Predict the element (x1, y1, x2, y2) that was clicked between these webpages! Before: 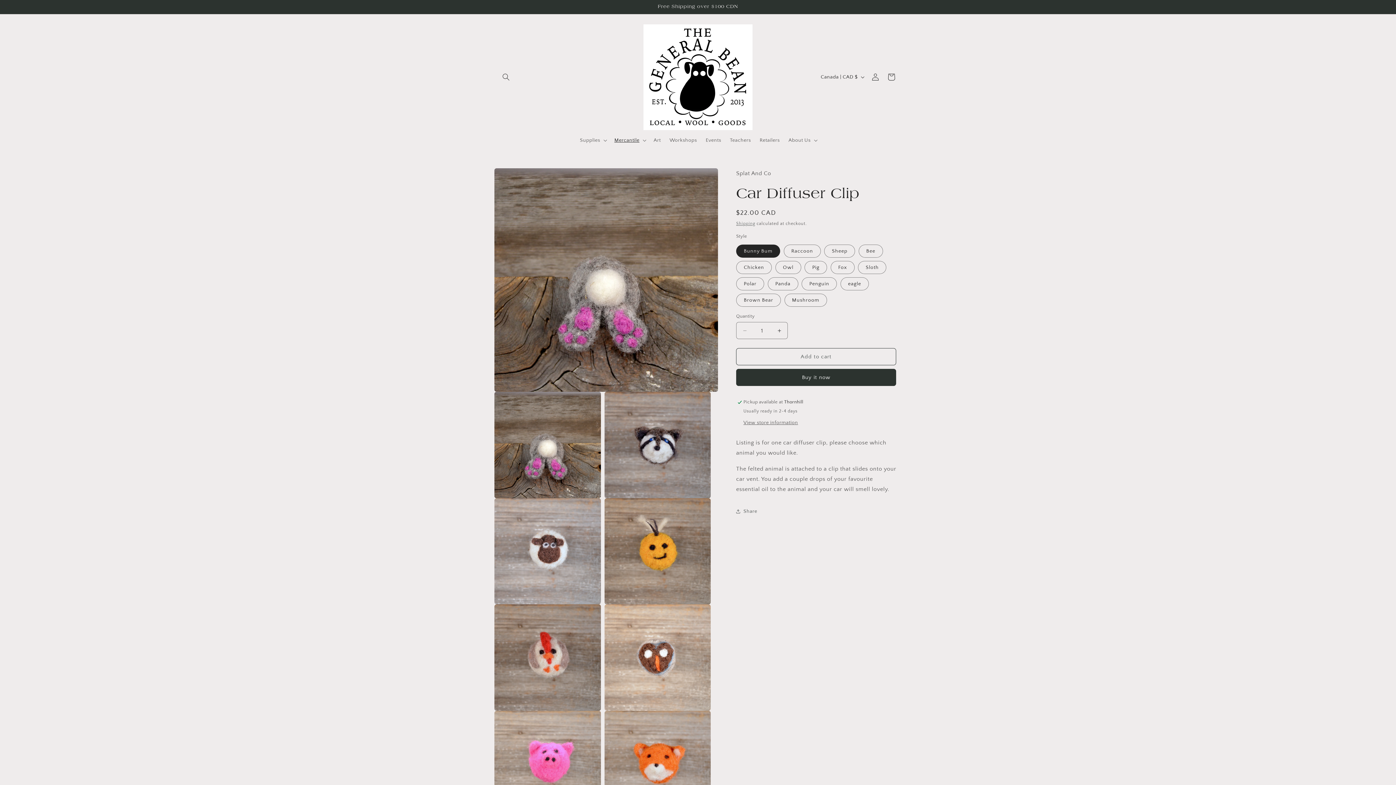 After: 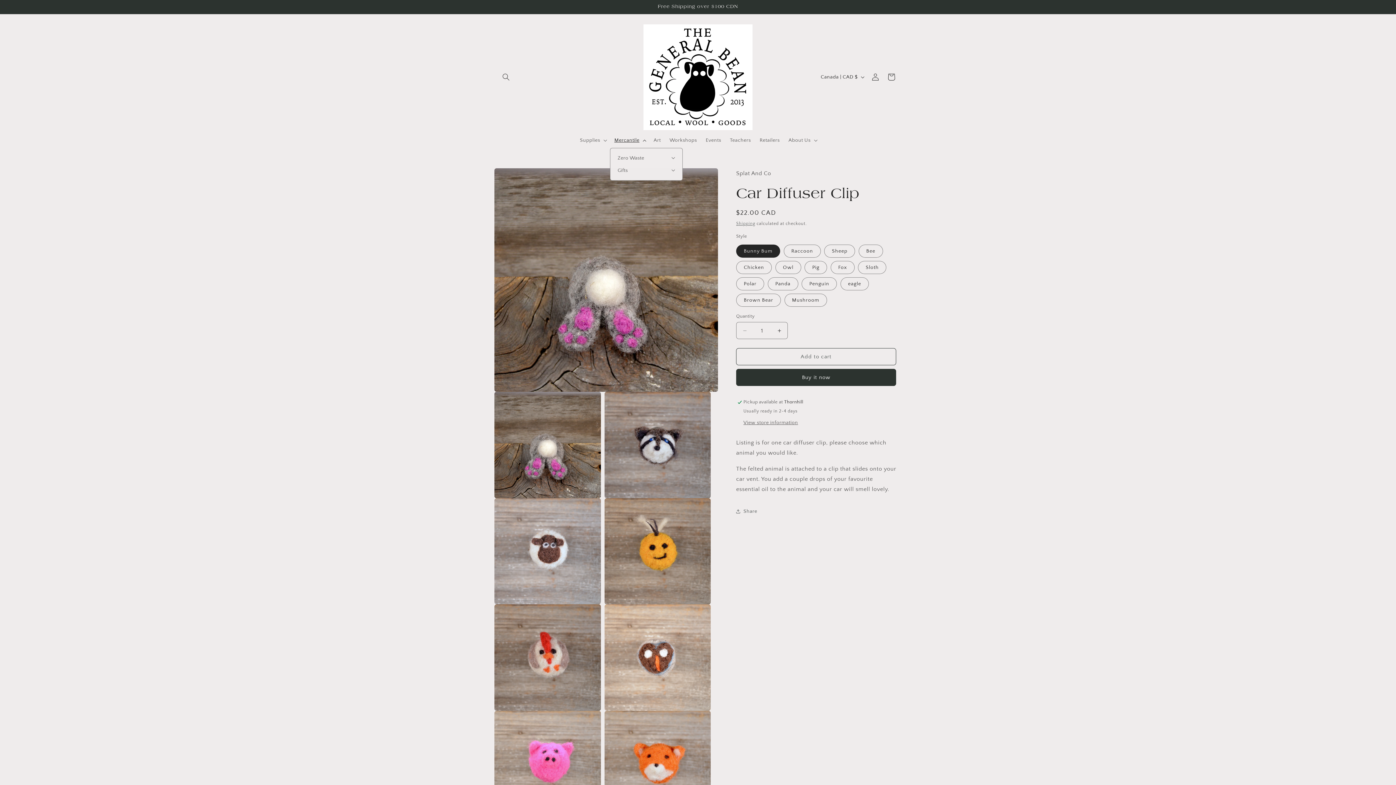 Action: bbox: (610, 132, 649, 148) label: Mercantile